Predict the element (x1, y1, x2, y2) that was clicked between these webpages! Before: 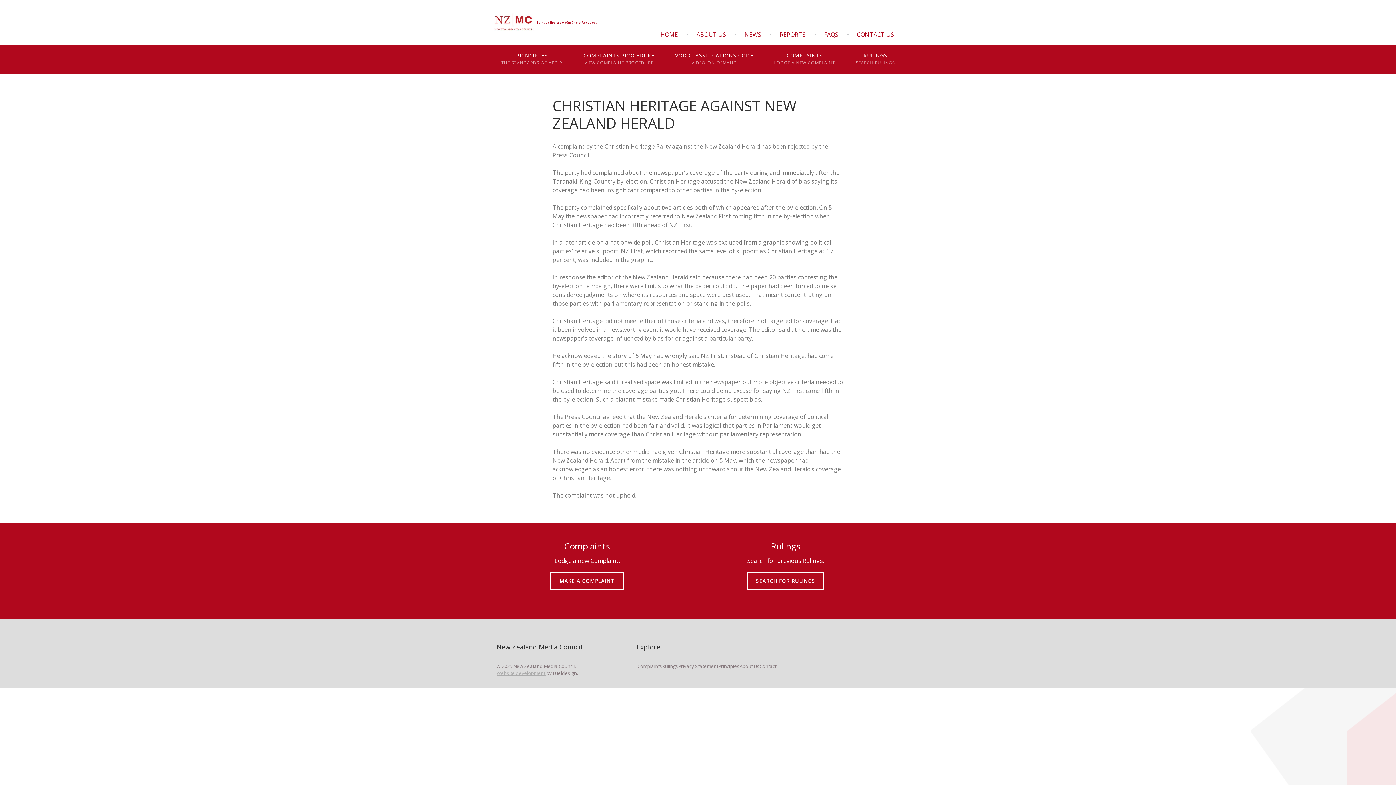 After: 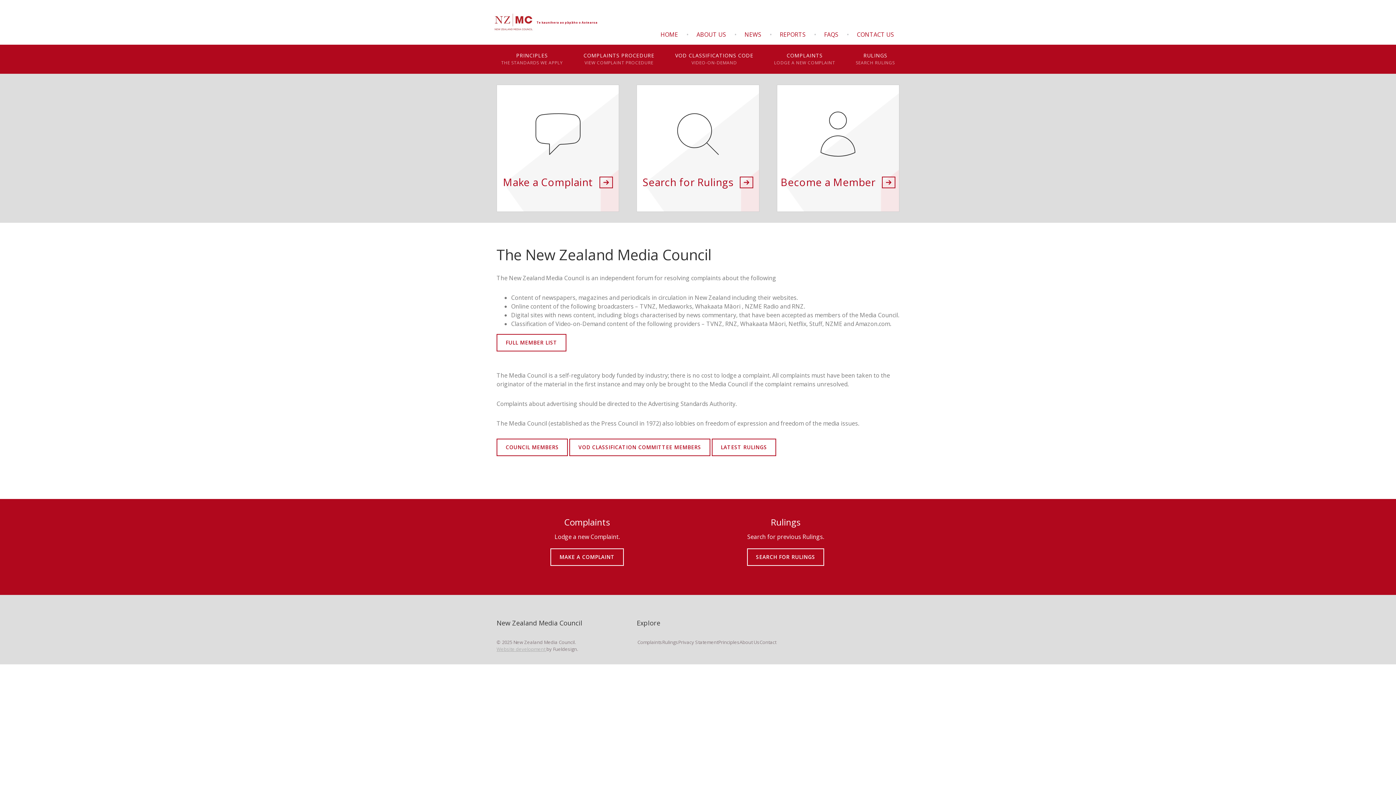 Action: label: Te kaunihera ao pāpāho o Aotearoa bbox: (490, 0, 597, 44)